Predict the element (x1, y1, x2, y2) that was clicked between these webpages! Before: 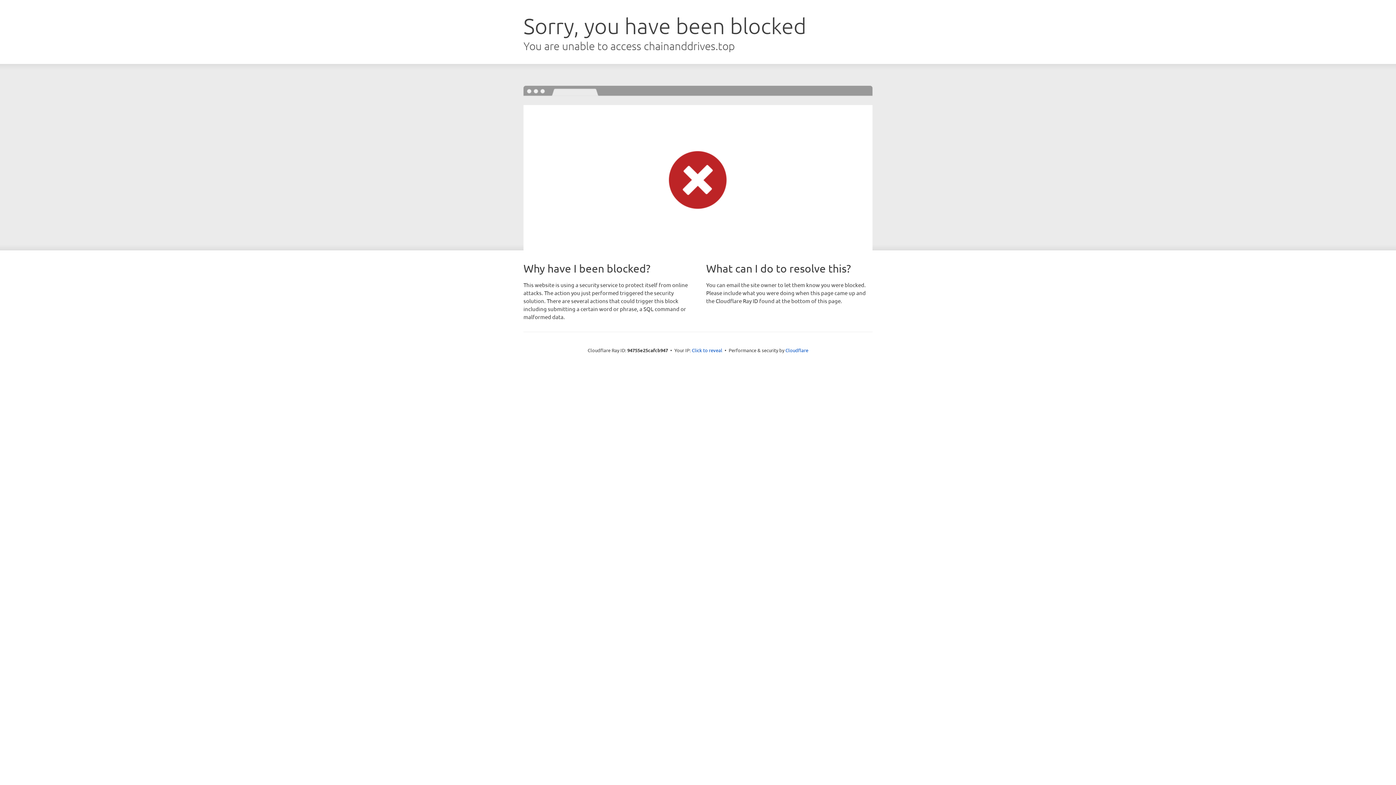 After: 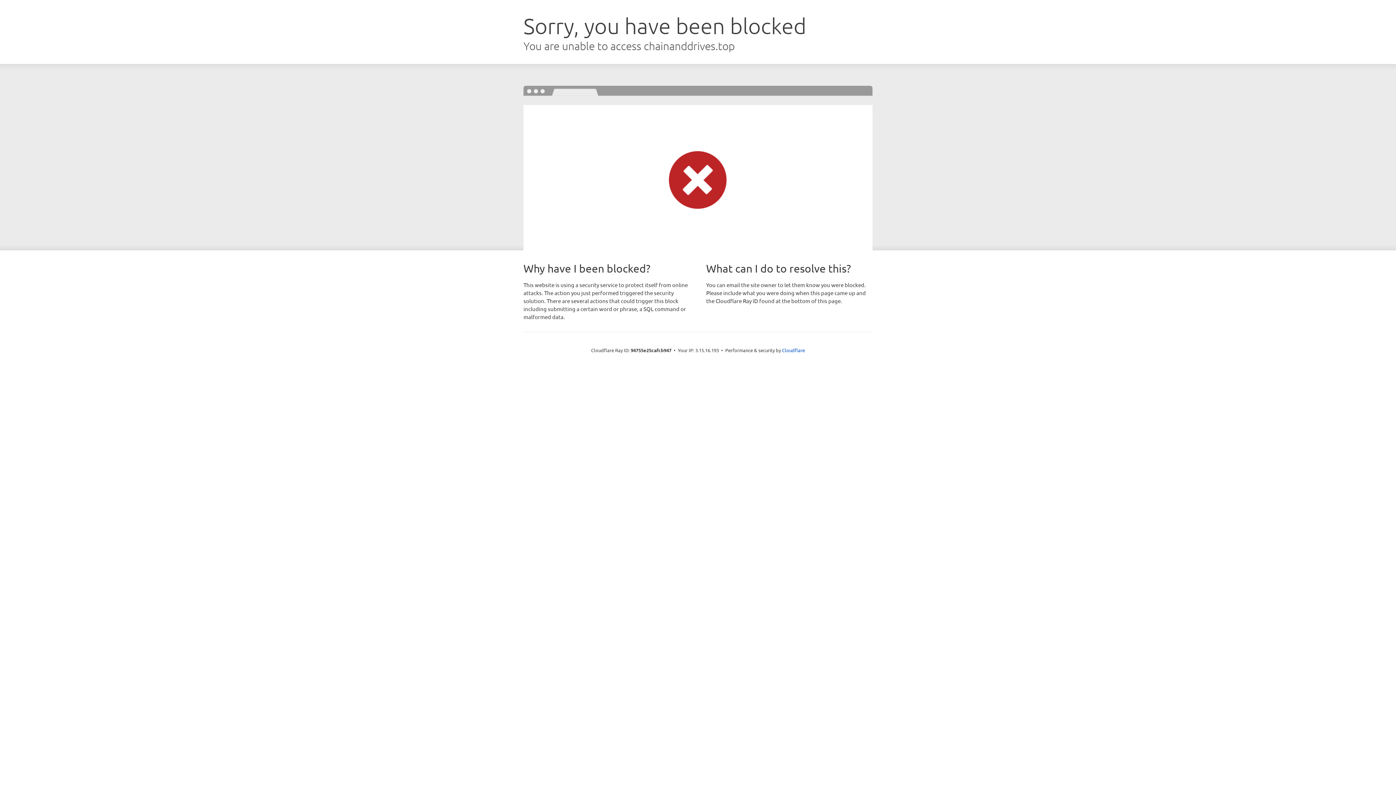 Action: label: Click to reveal bbox: (692, 346, 722, 353)